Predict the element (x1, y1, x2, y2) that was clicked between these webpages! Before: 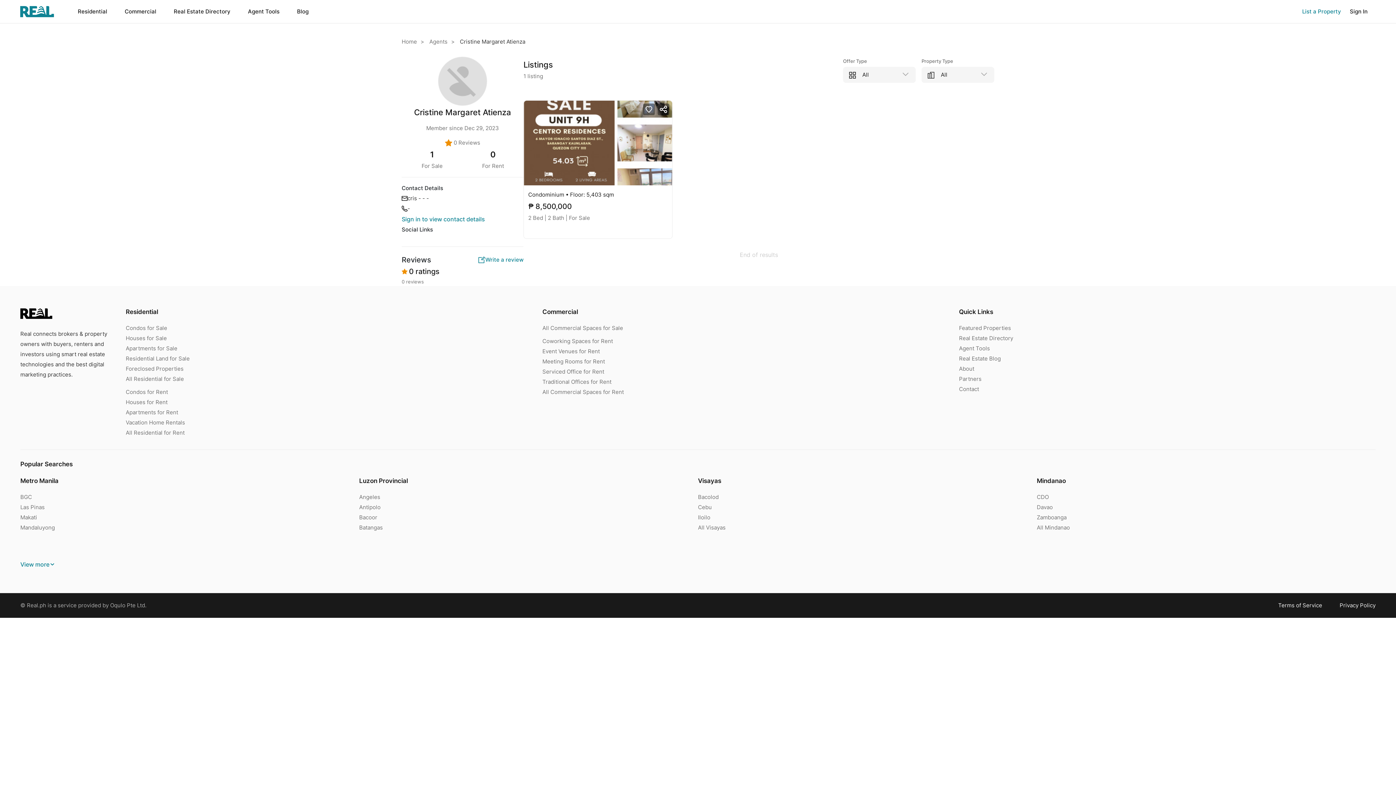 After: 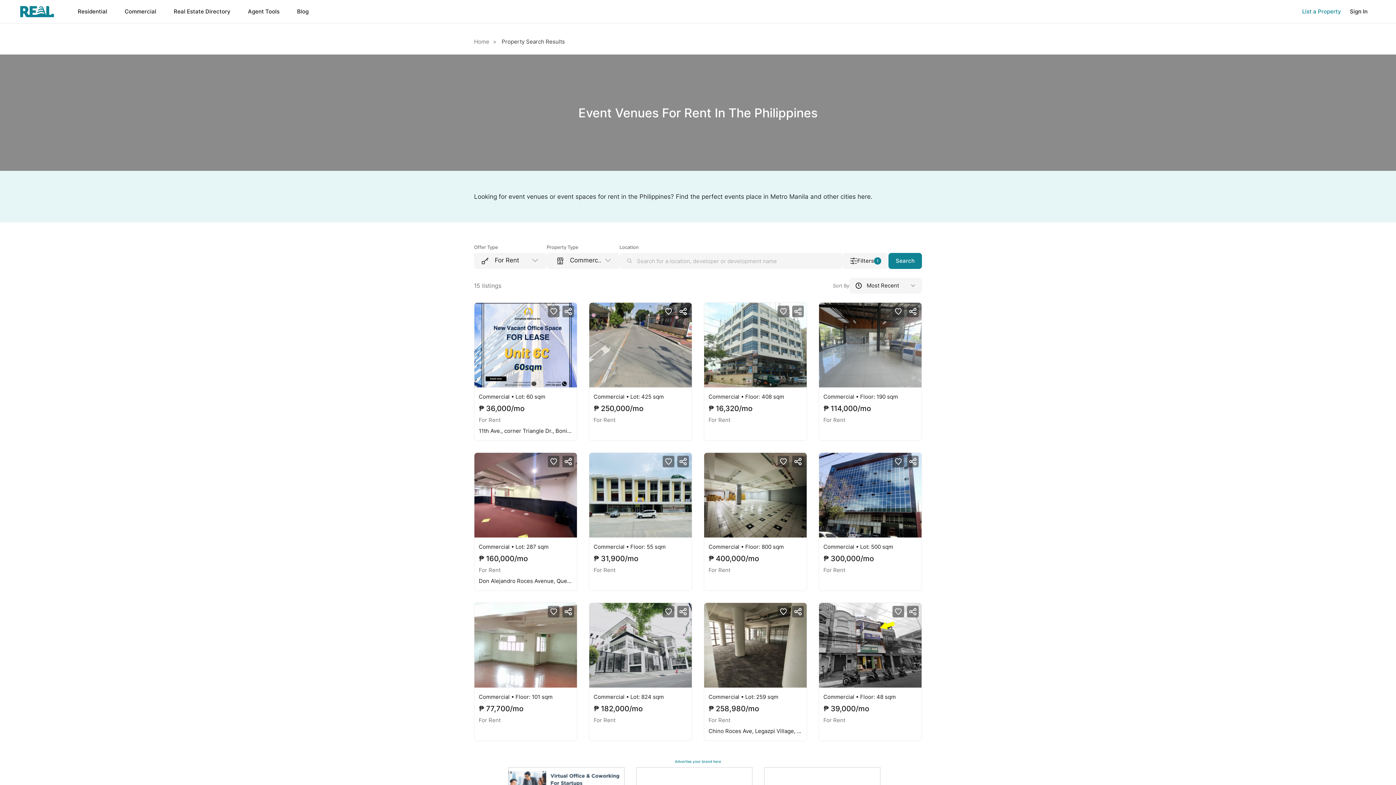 Action: label: Event Venues for Rent bbox: (542, 348, 600, 354)